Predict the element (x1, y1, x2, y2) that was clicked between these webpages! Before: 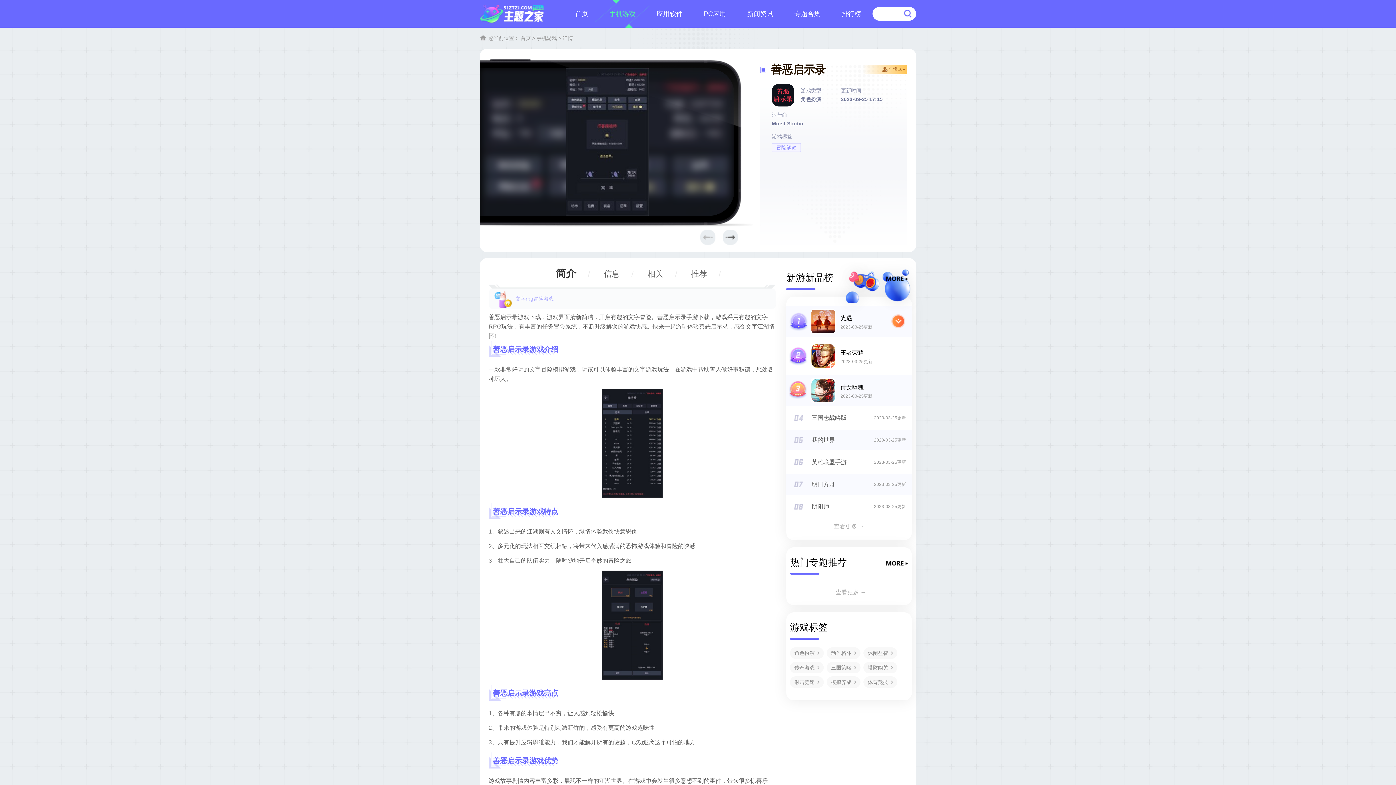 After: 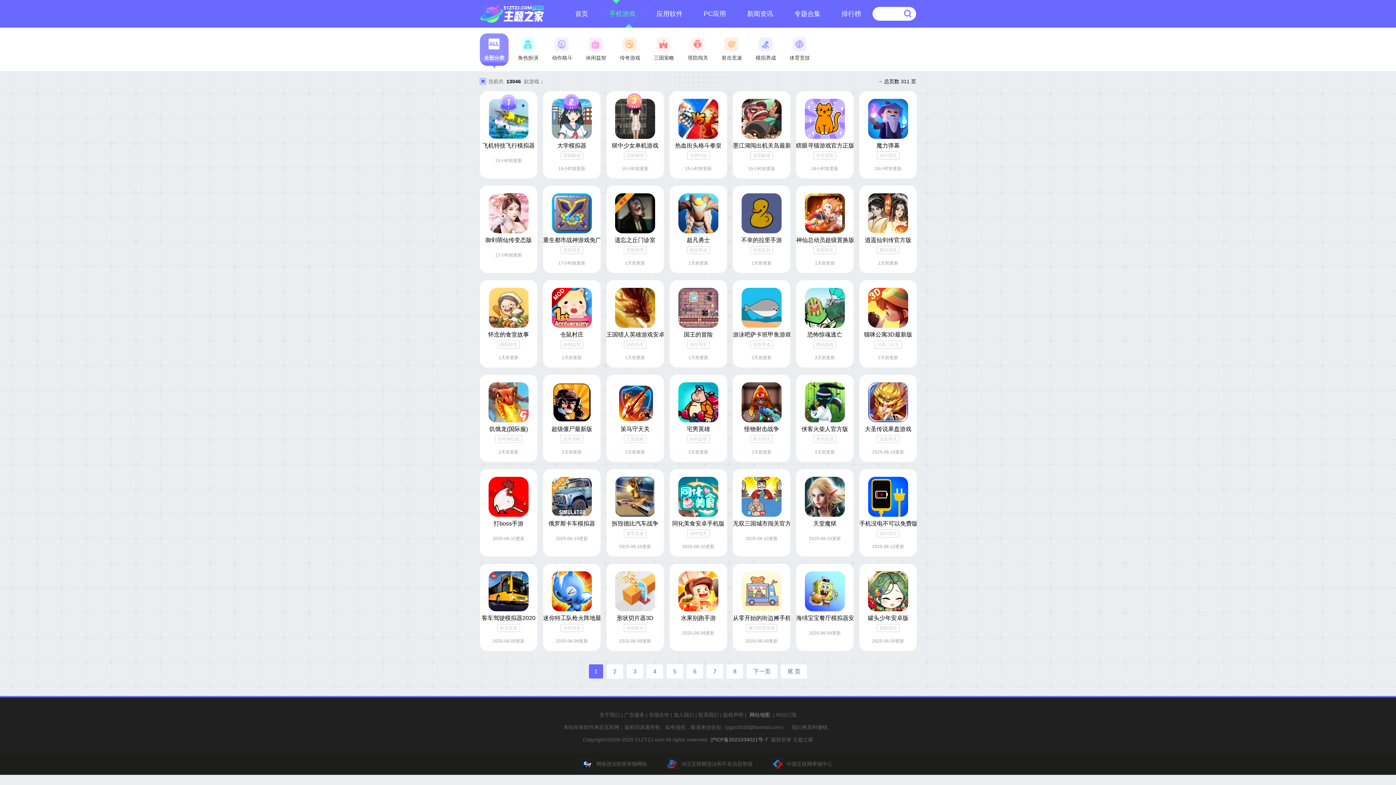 Action: bbox: (598, 0, 646, 27) label: 手机游戏